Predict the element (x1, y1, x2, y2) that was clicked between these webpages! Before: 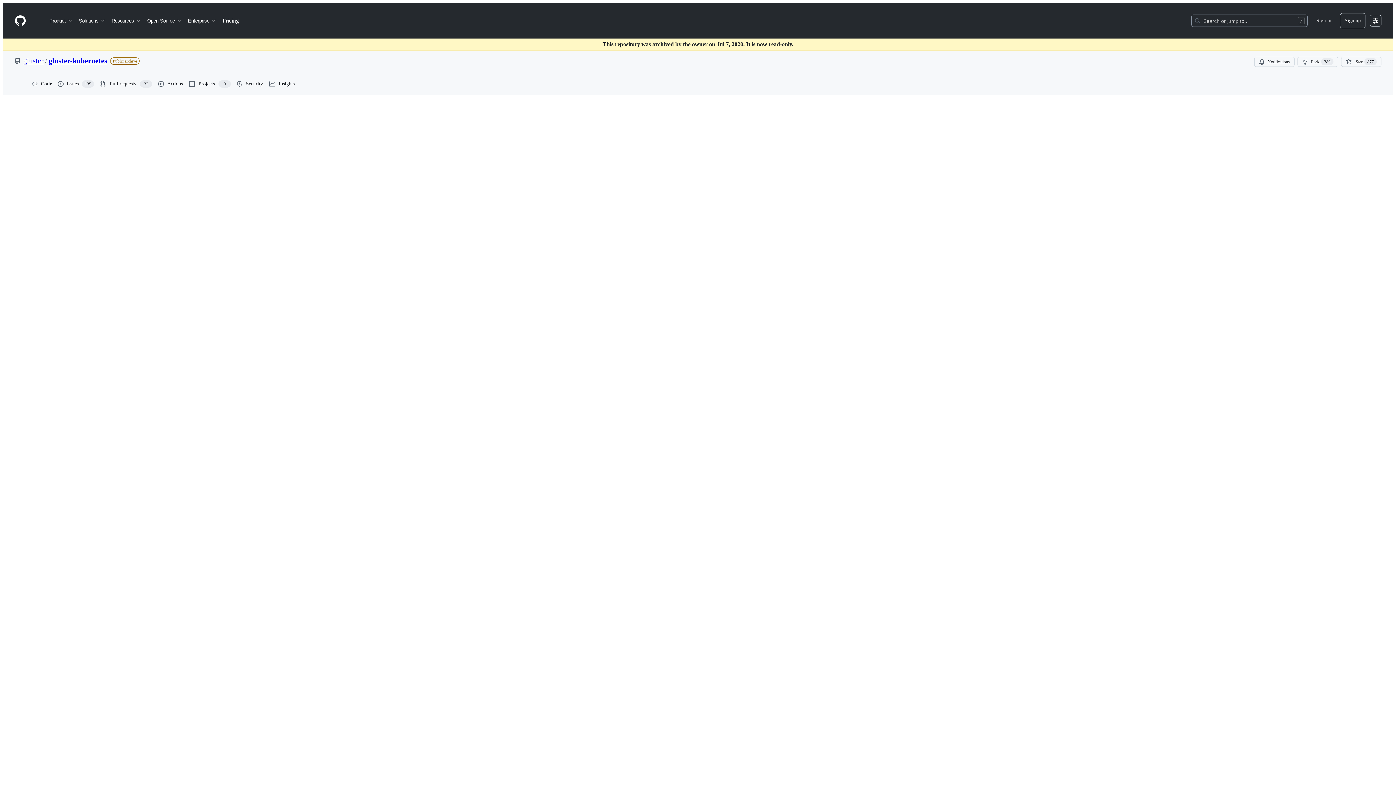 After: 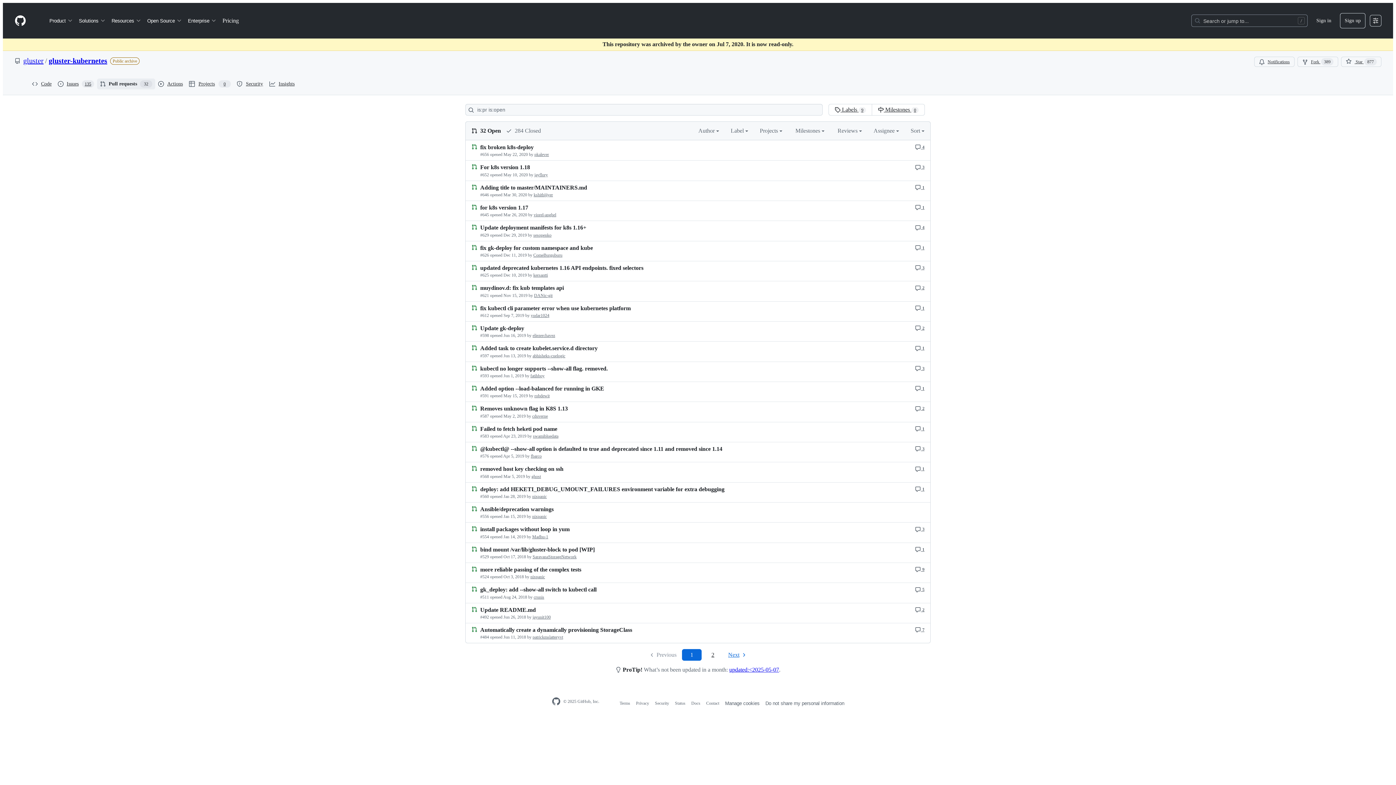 Action: bbox: (97, 78, 155, 89) label: Pull requests
32